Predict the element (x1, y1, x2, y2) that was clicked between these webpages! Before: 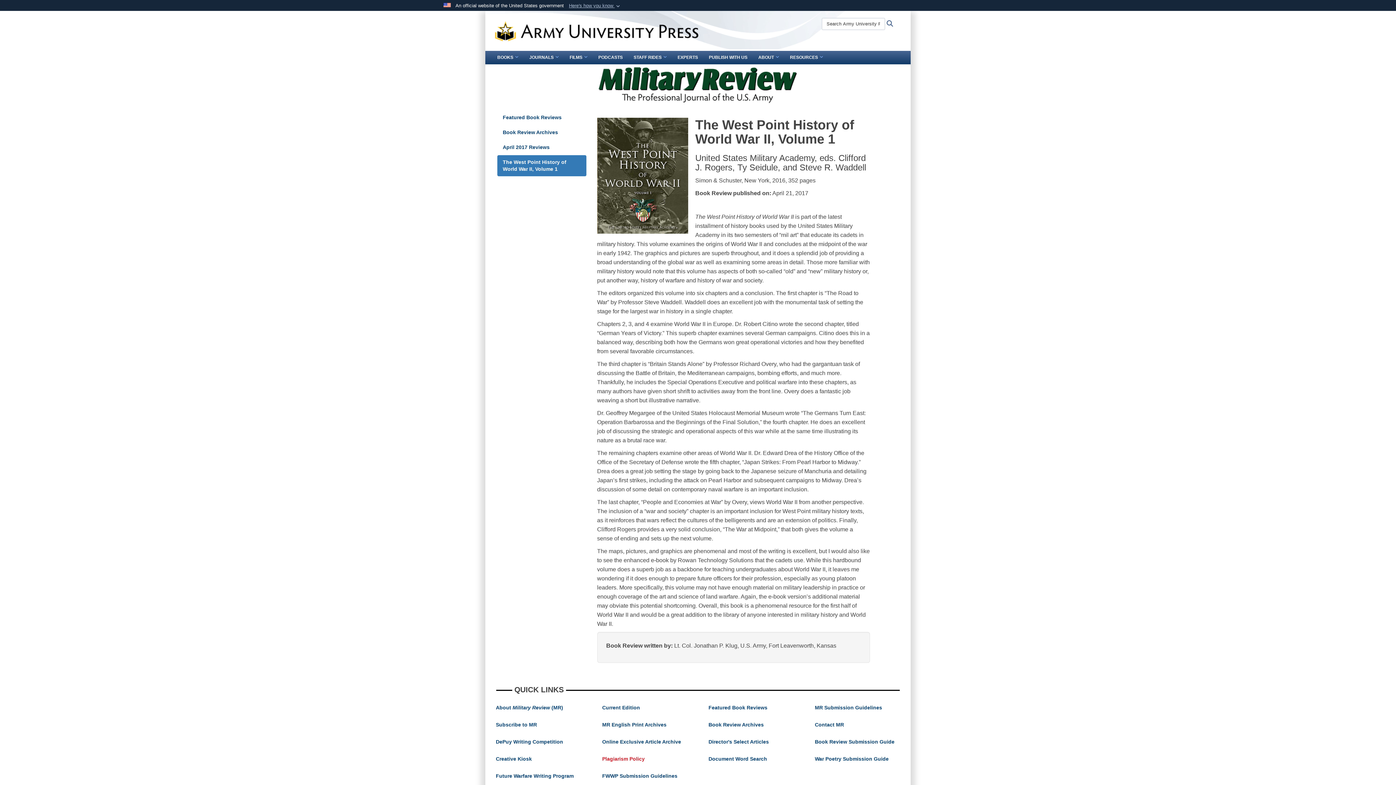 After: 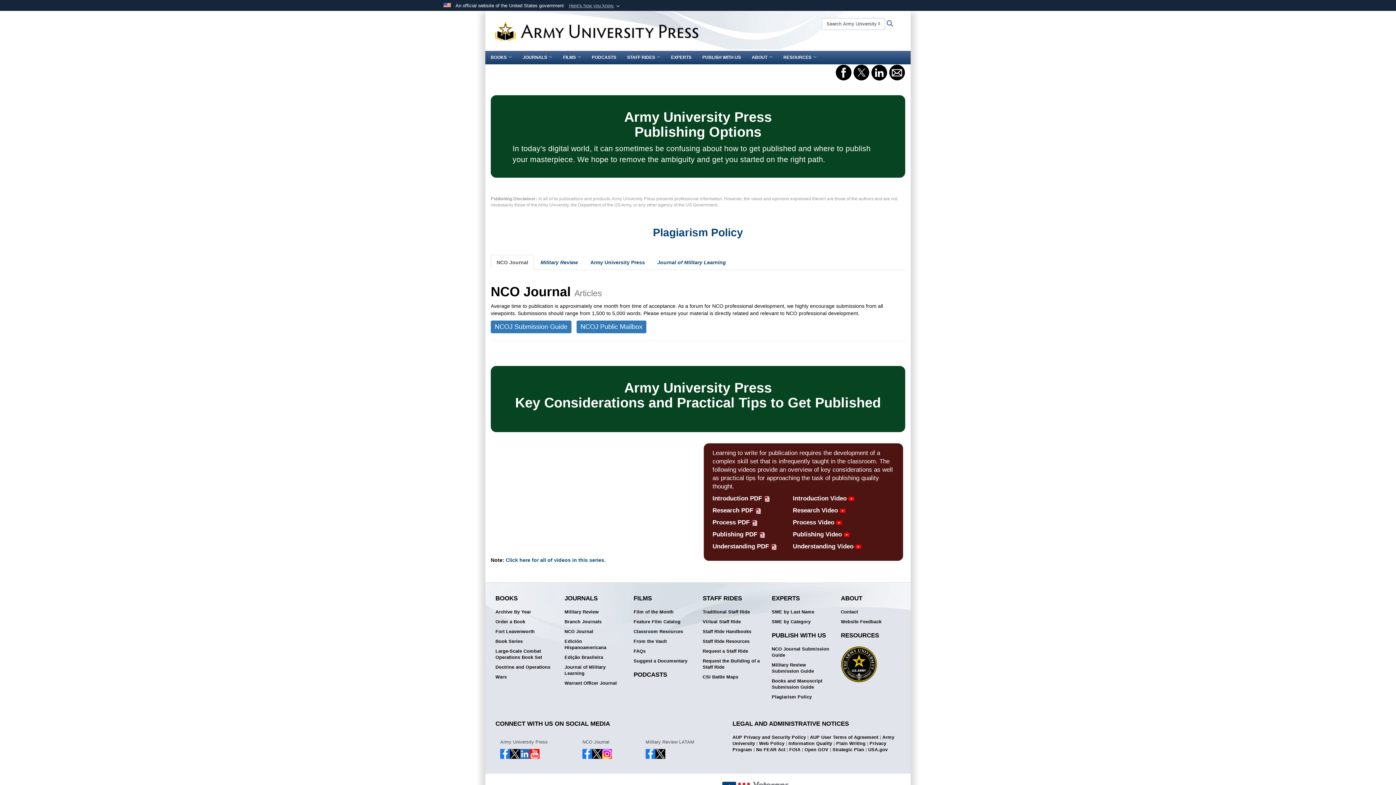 Action: bbox: (703, 50, 753, 64) label: PUBLISH WITH US